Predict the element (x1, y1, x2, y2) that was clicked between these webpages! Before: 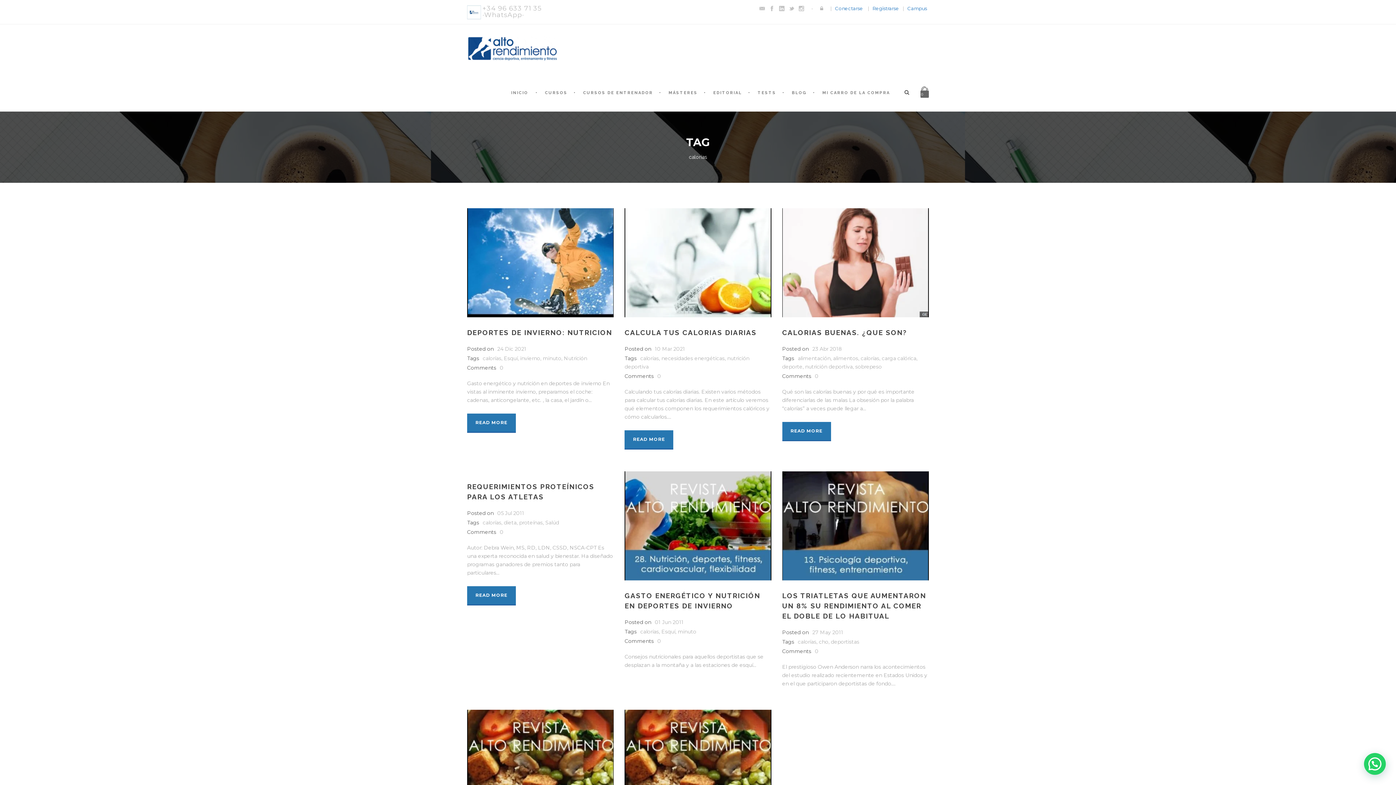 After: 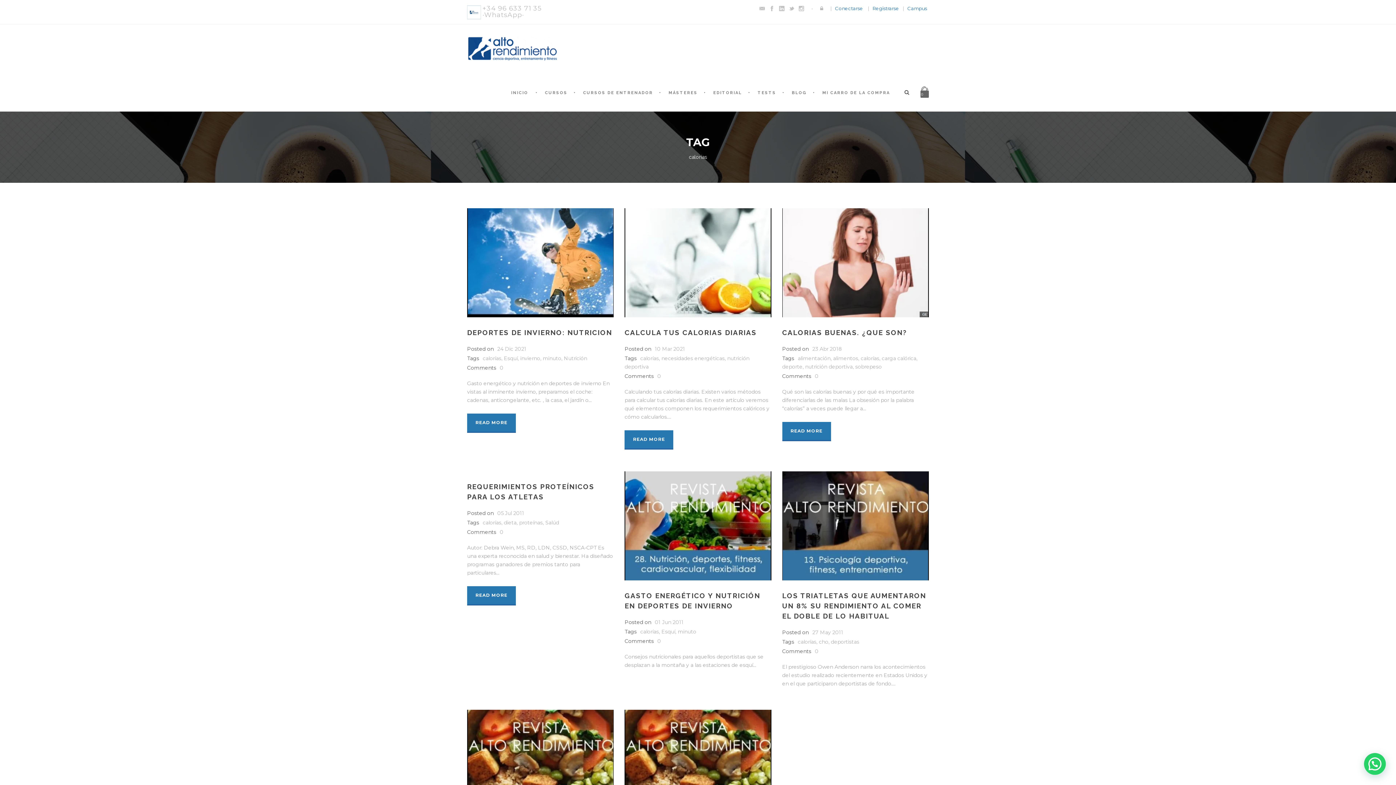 Action: label: calorías bbox: (860, 355, 879, 361)